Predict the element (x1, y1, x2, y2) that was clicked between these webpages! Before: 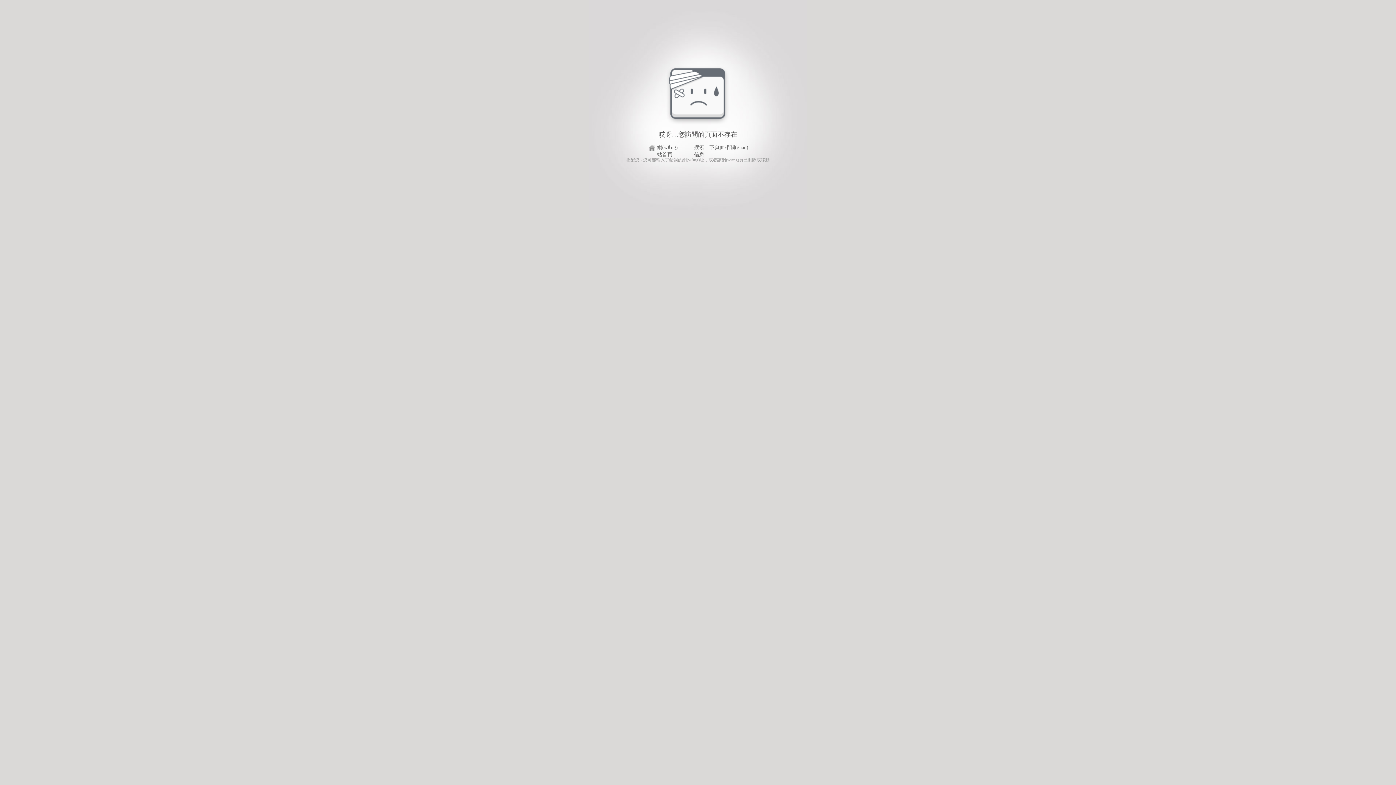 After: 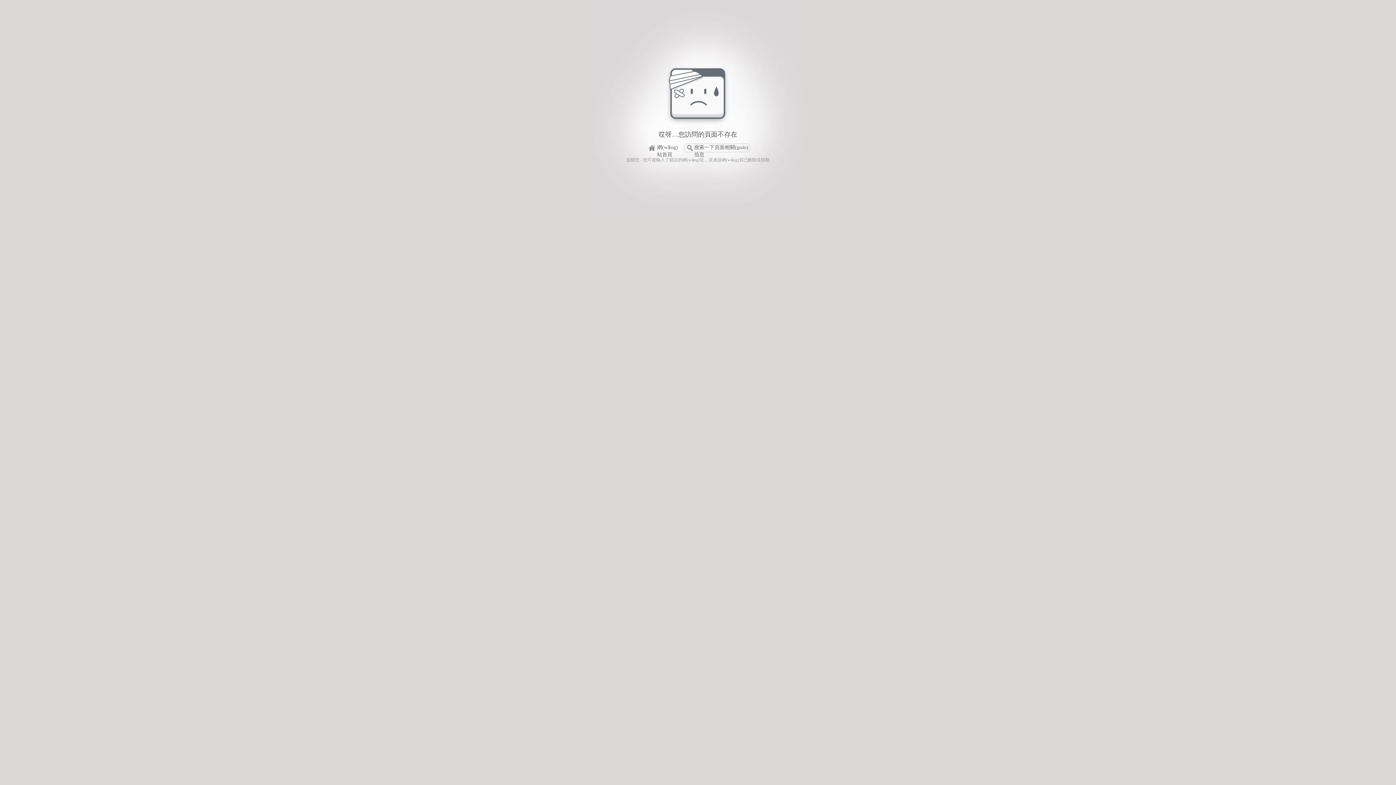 Action: bbox: (684, 143, 750, 152) label: 搜索一下頁面相關(guān)信息